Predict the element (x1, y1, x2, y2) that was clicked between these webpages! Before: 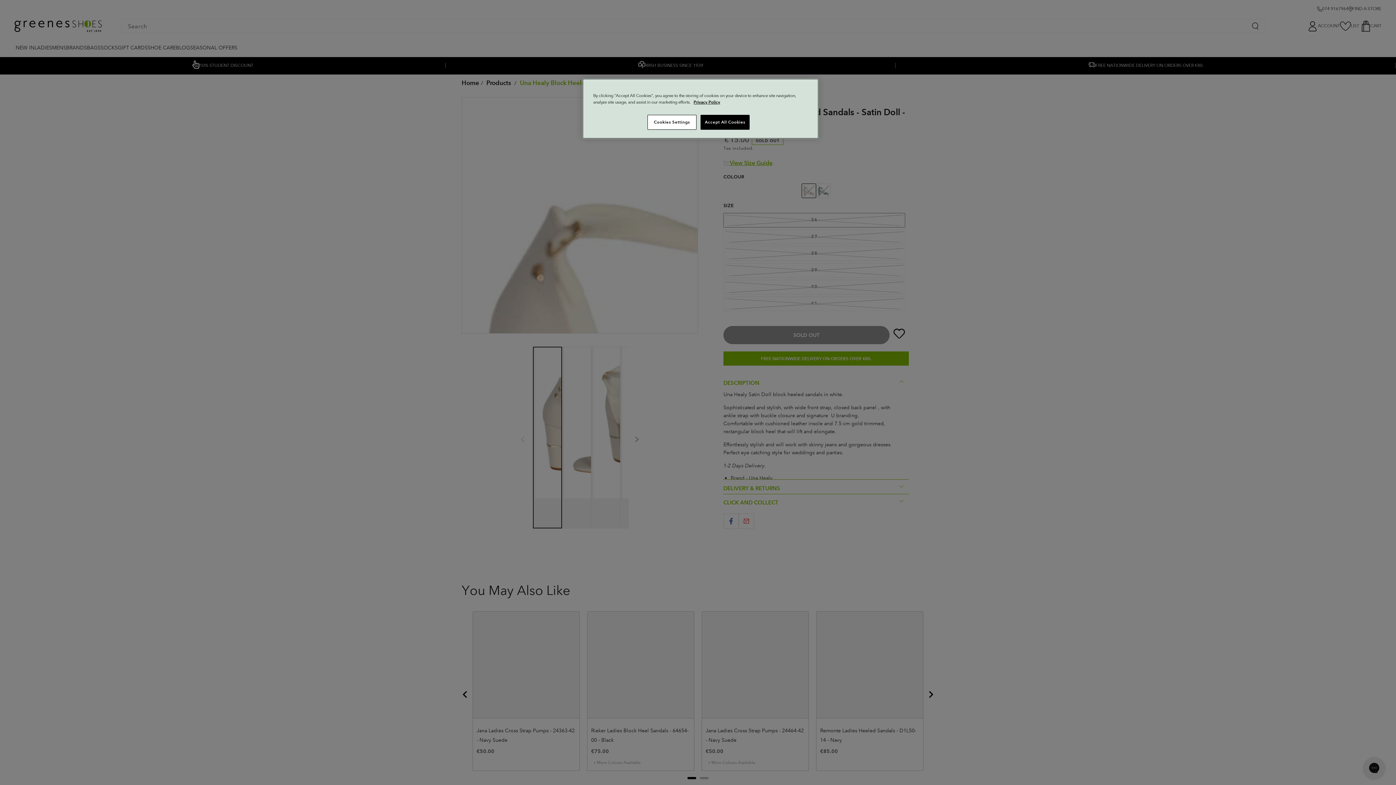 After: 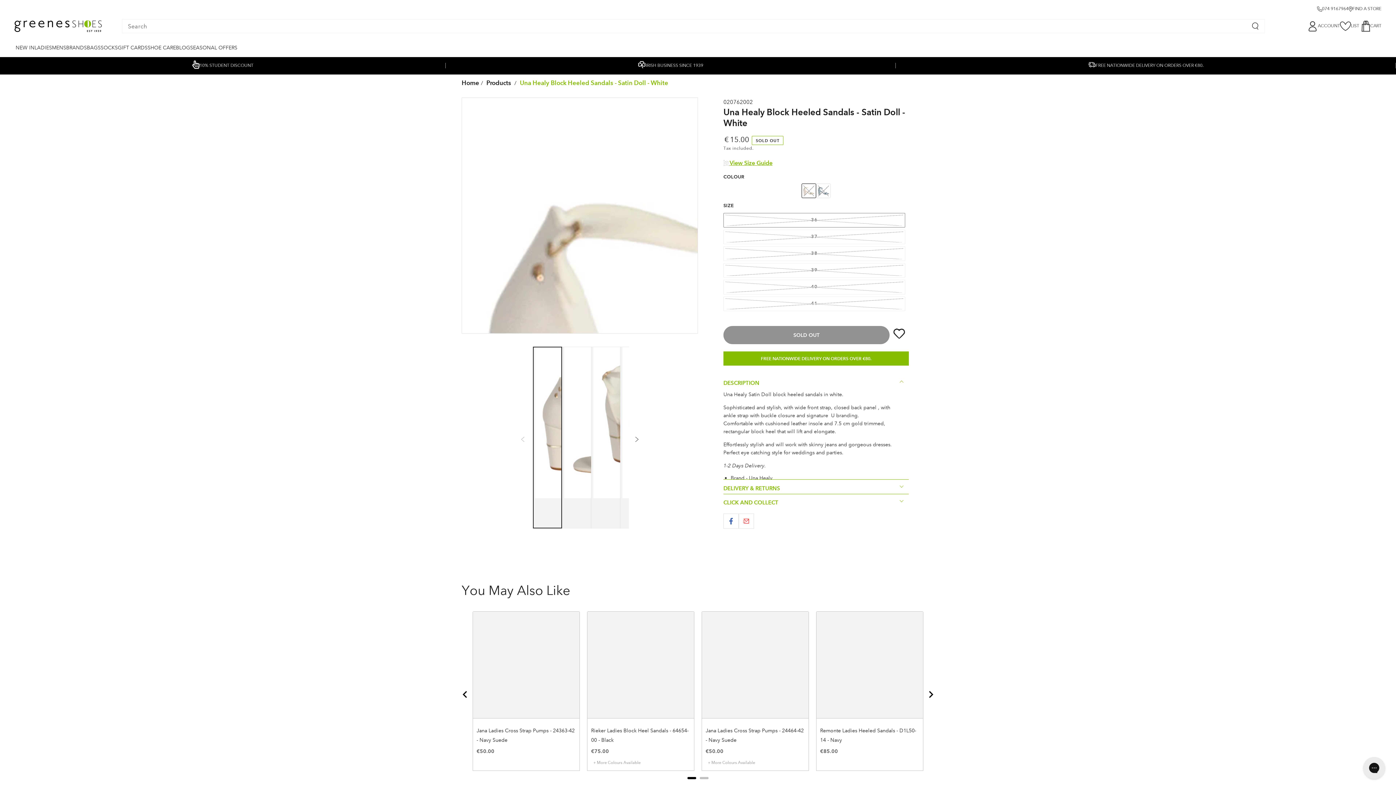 Action: label: Accept All Cookies bbox: (700, 114, 749, 129)